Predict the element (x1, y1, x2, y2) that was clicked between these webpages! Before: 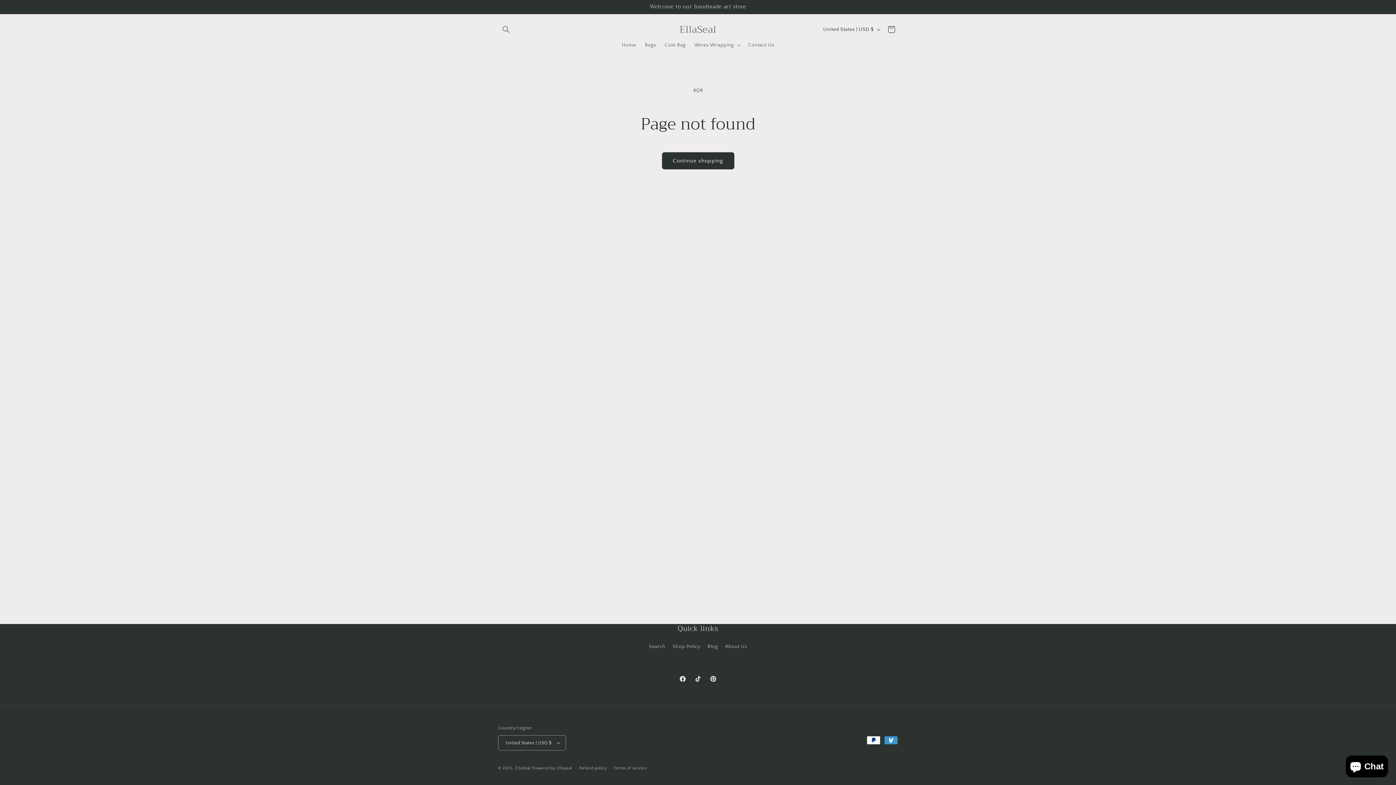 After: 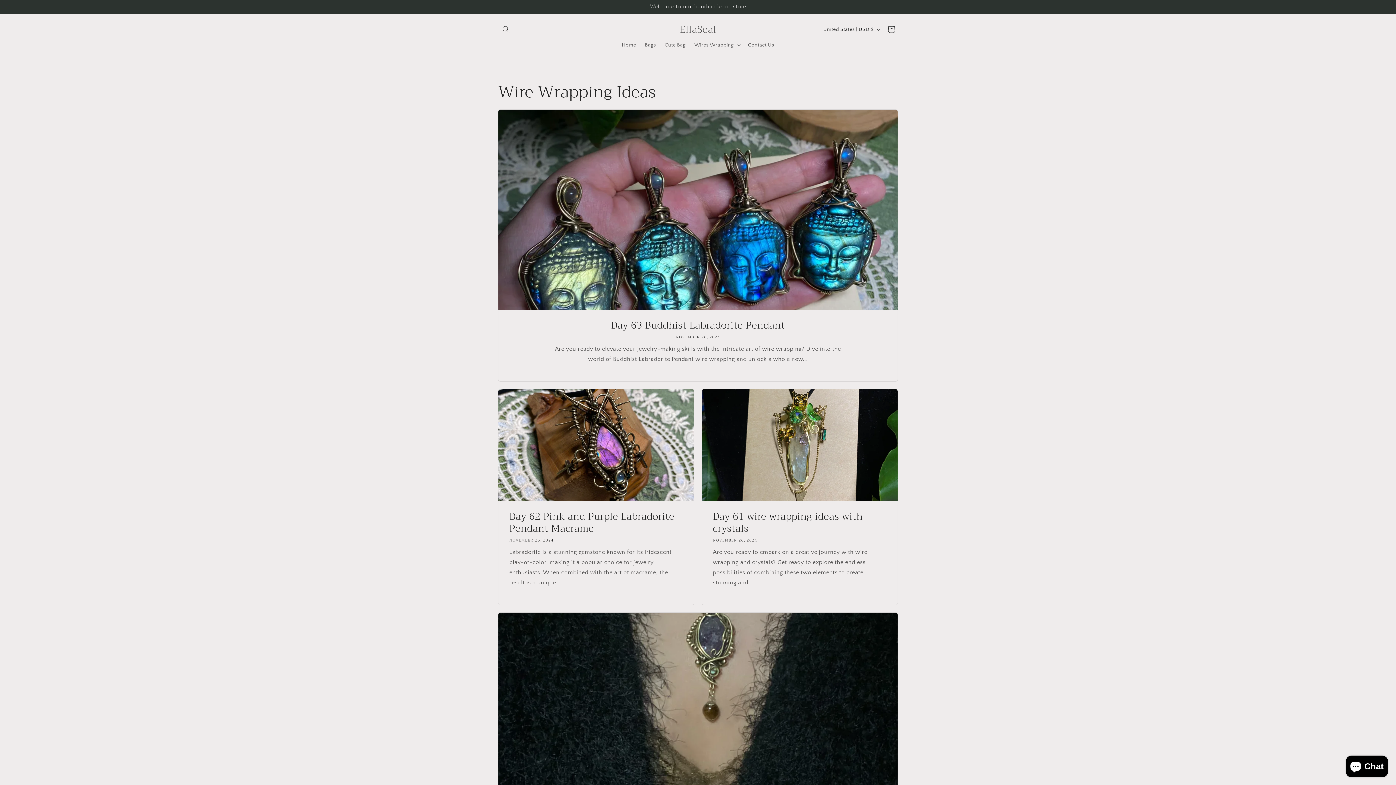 Action: label: Blog bbox: (707, 640, 718, 653)